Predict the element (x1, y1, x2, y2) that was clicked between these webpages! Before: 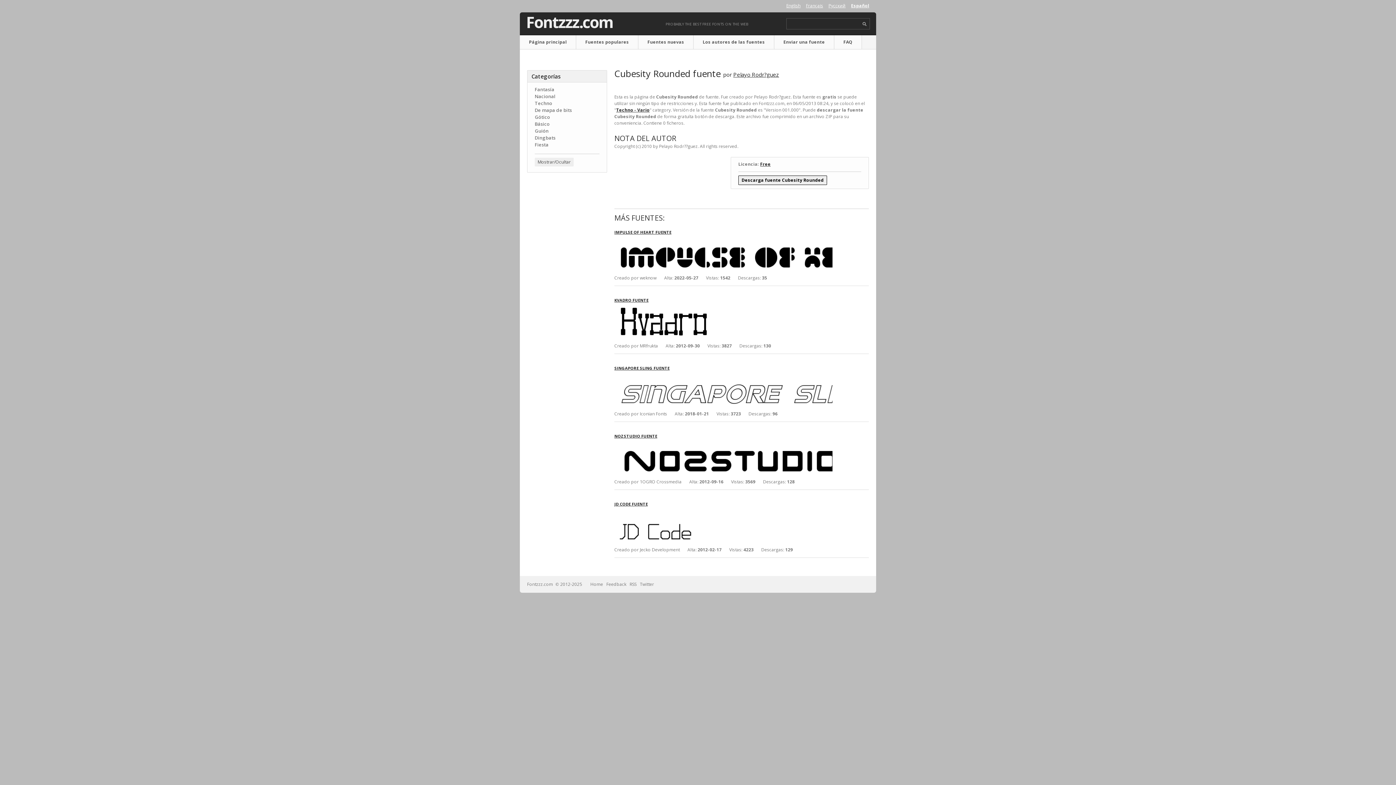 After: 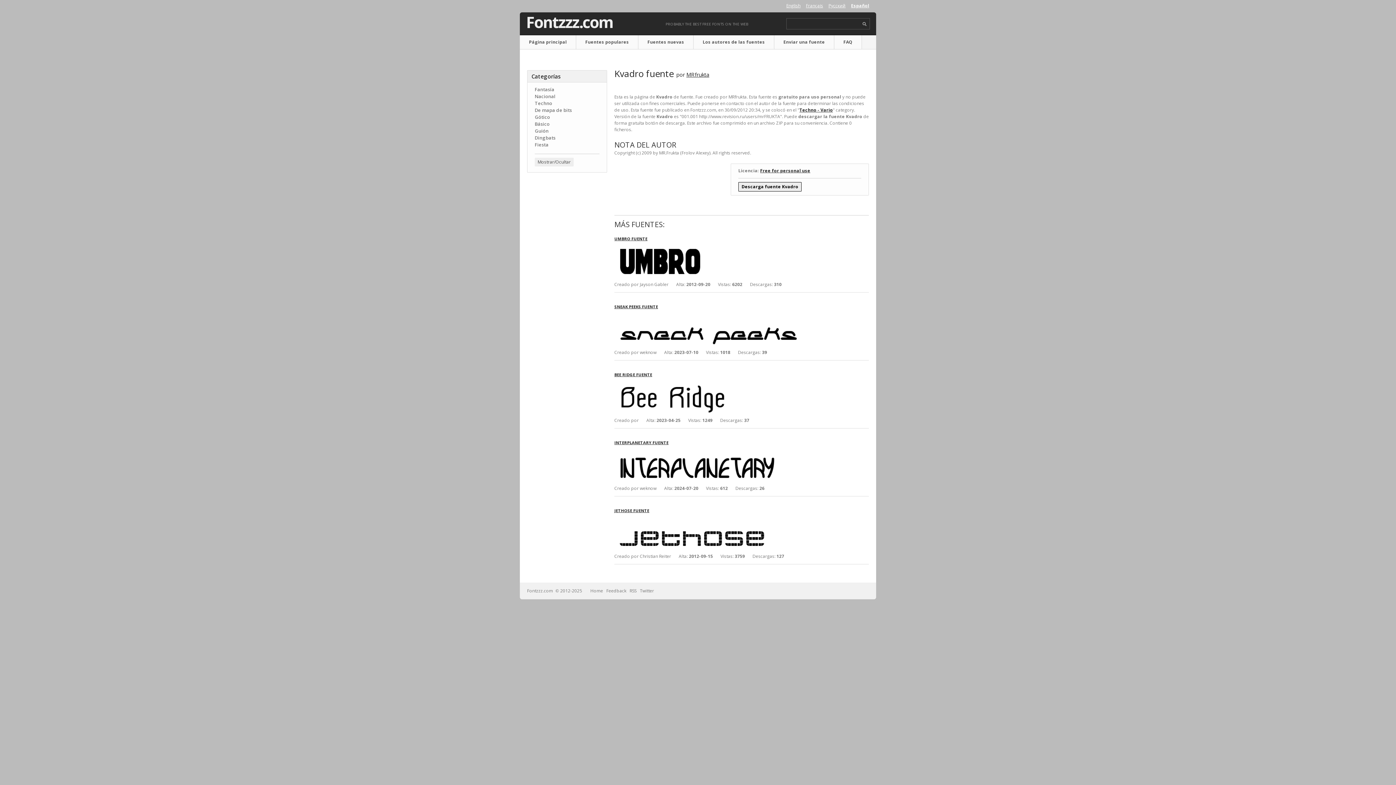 Action: bbox: (614, 306, 832, 312)